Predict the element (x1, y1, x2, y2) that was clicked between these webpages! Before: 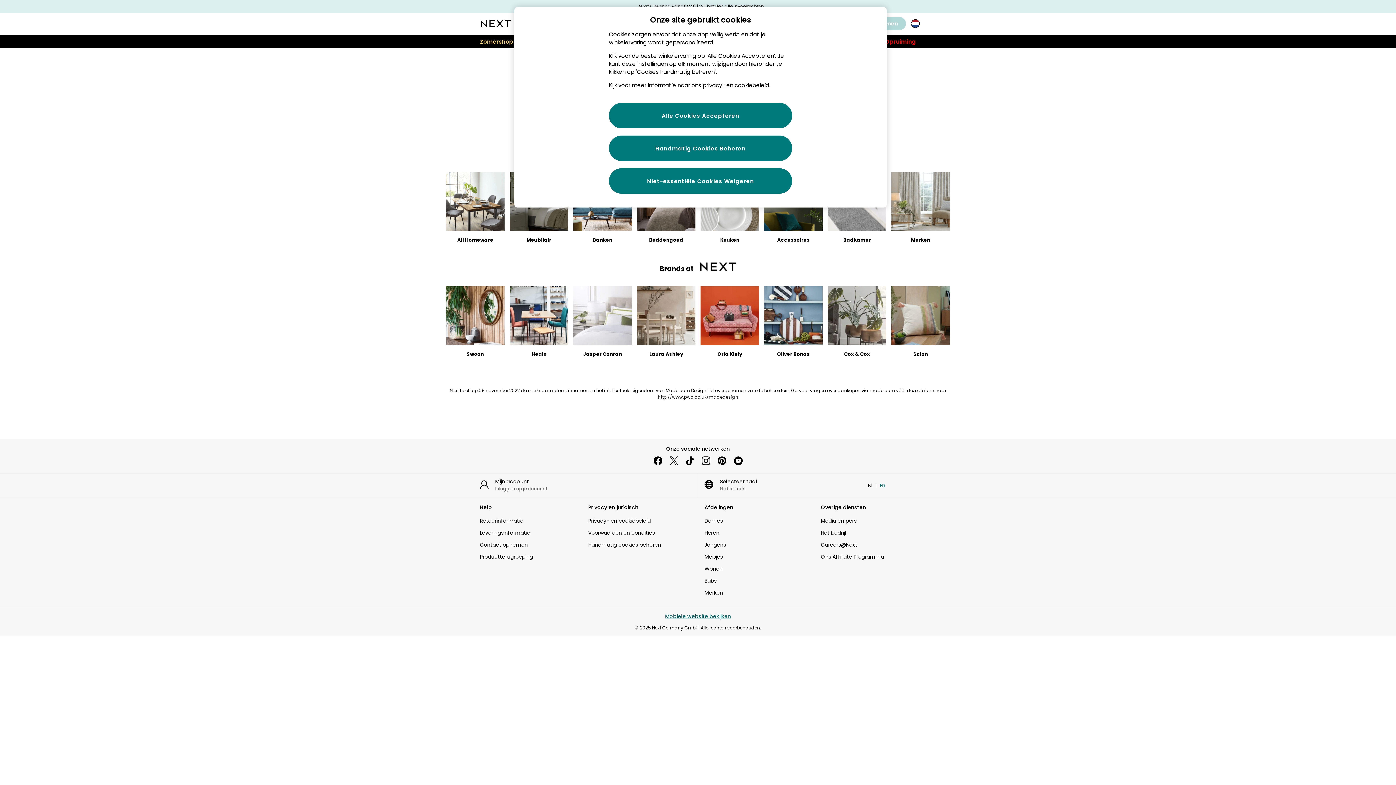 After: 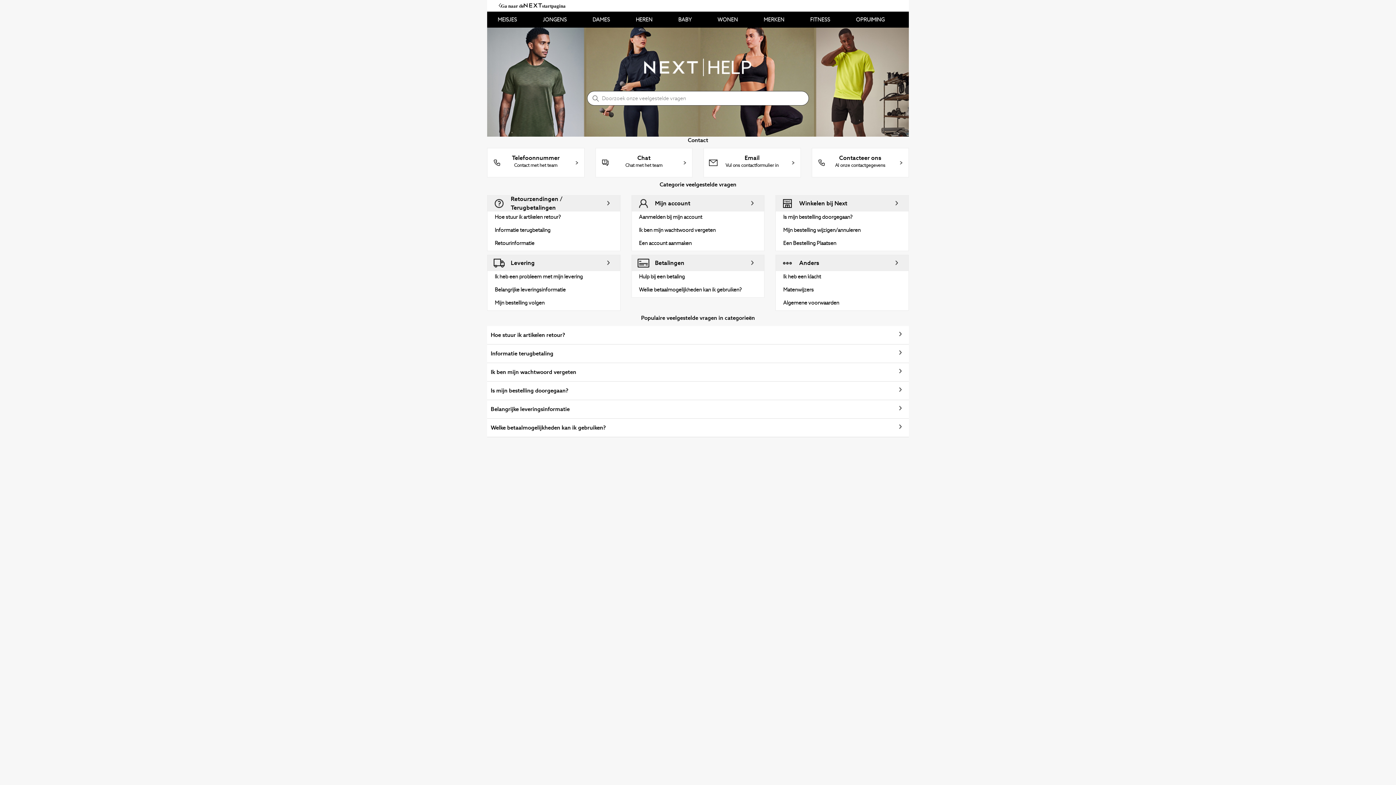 Action: bbox: (480, 541, 575, 548) label: Contact Us